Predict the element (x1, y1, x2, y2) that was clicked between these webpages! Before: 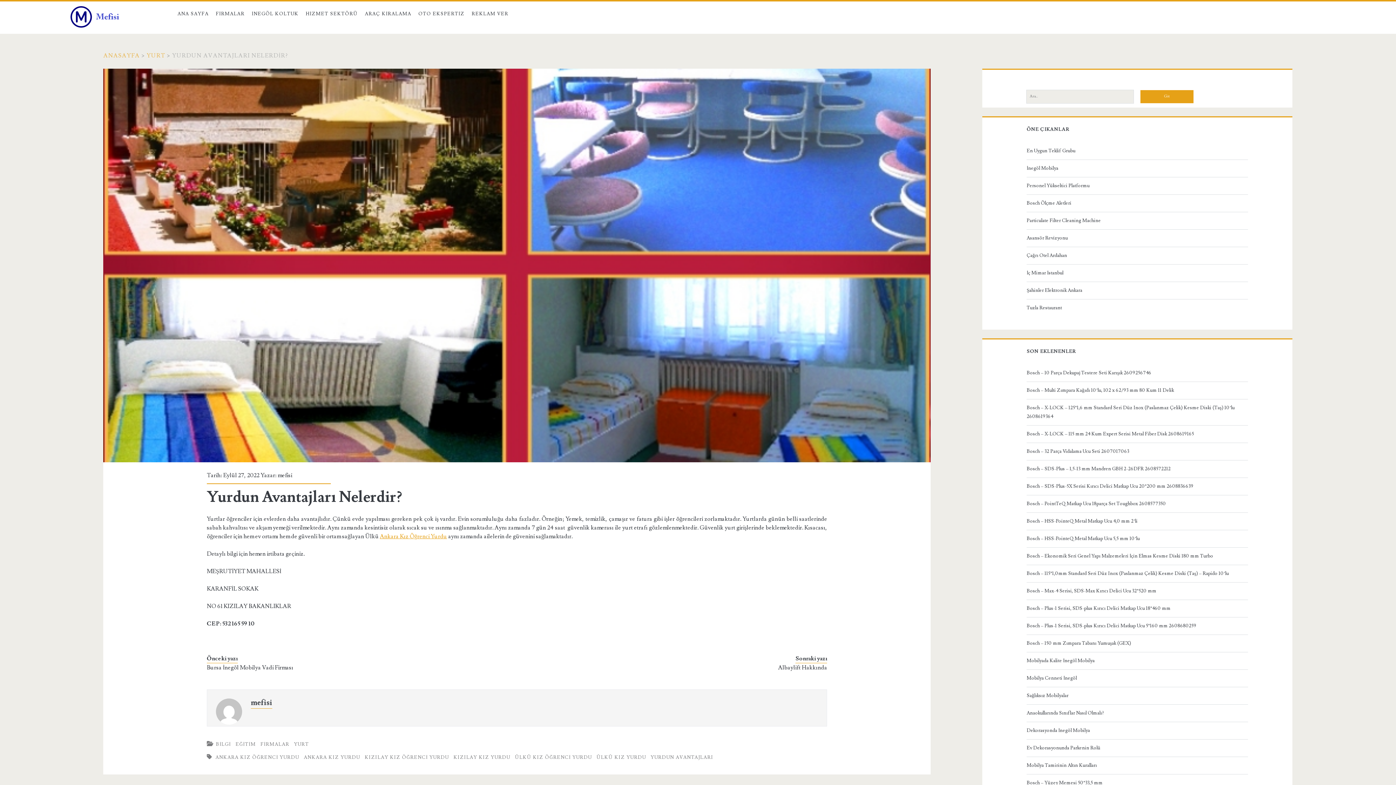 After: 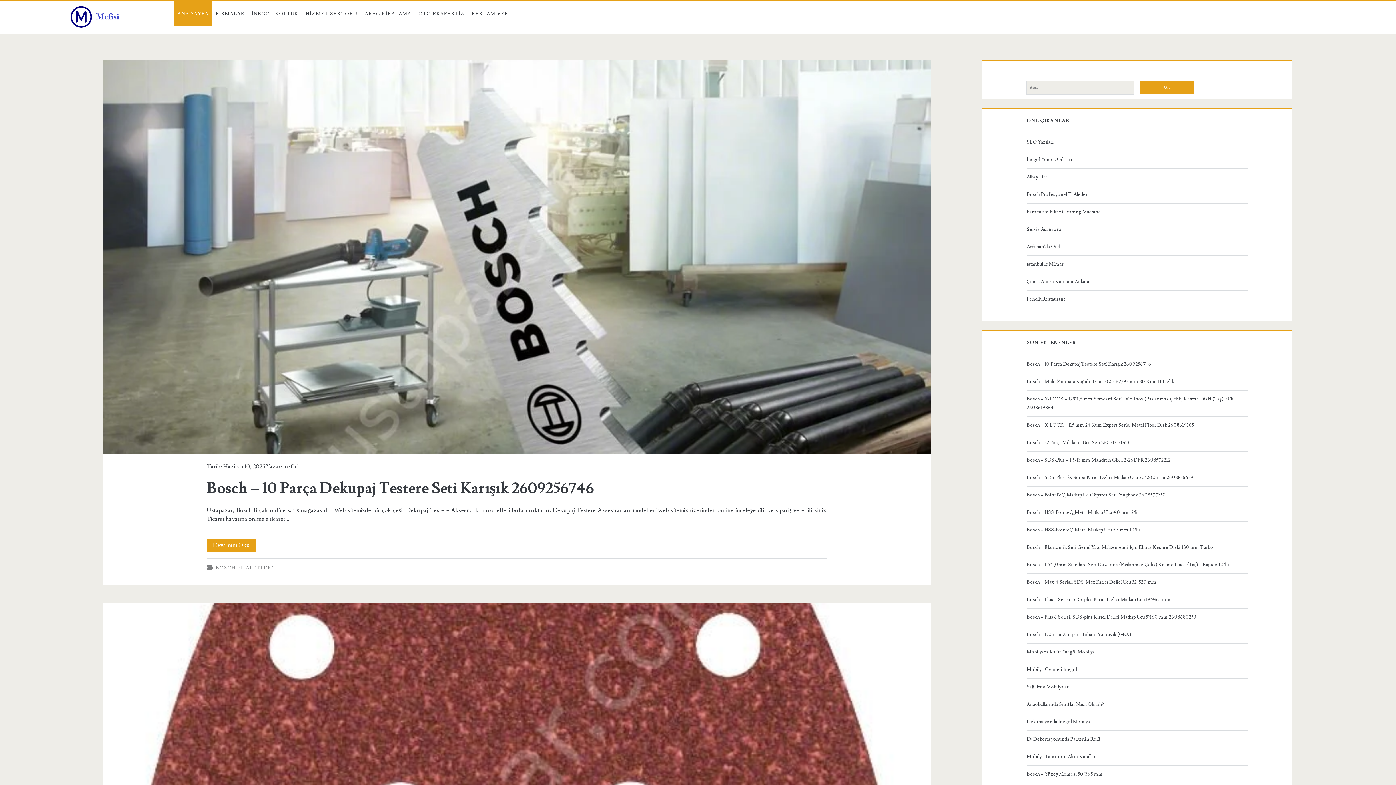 Action: label: ANASAYFA bbox: (103, 51, 139, 59)